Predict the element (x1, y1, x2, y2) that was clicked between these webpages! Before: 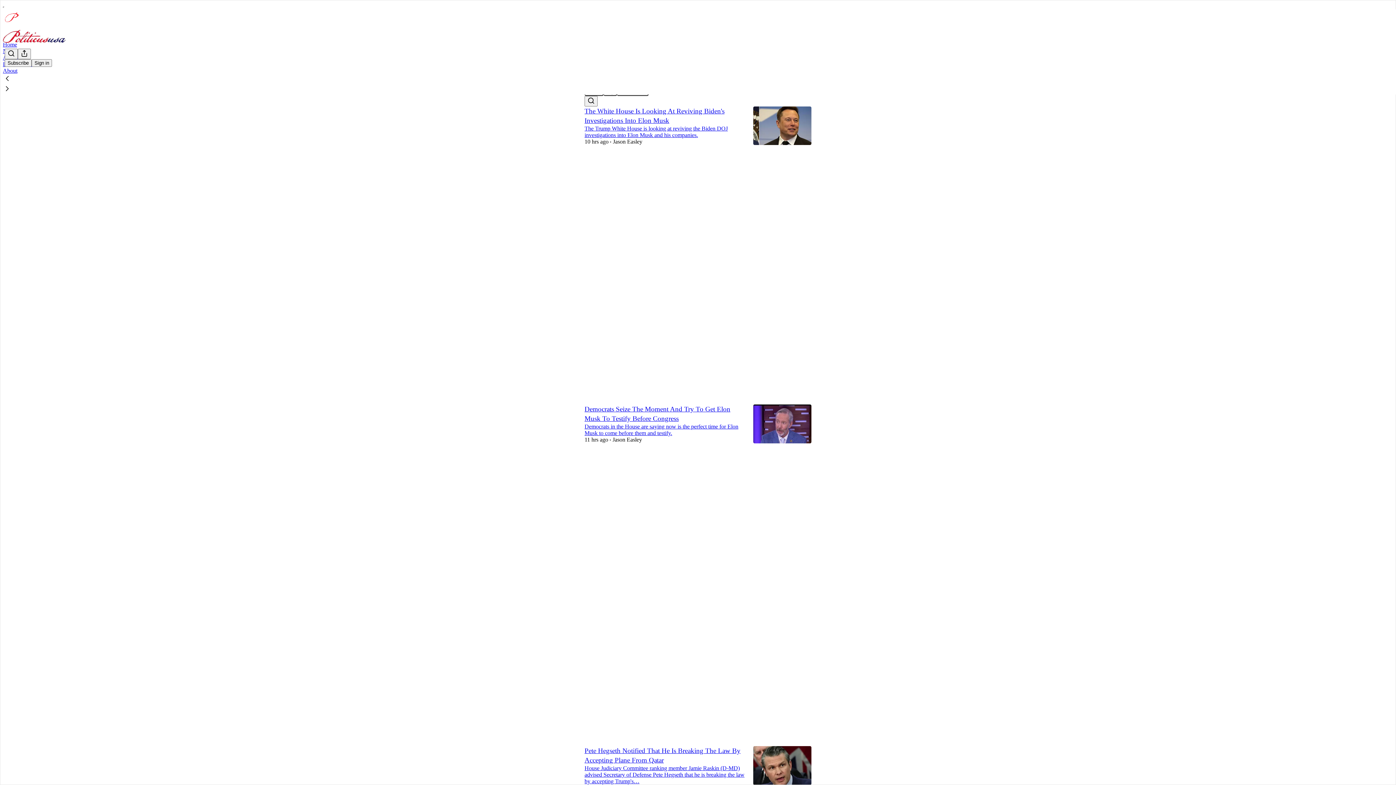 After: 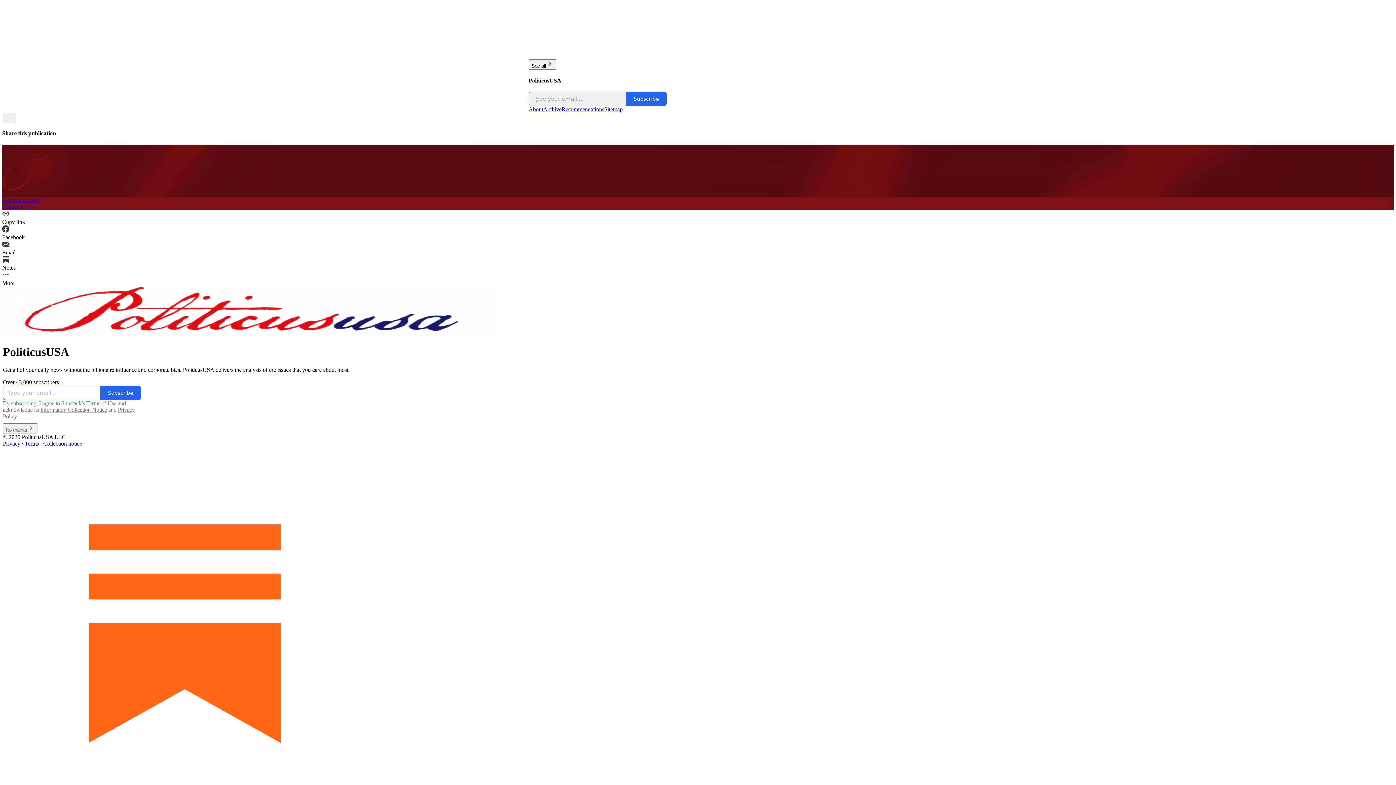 Action: bbox: (2, 29, 1399, 42)